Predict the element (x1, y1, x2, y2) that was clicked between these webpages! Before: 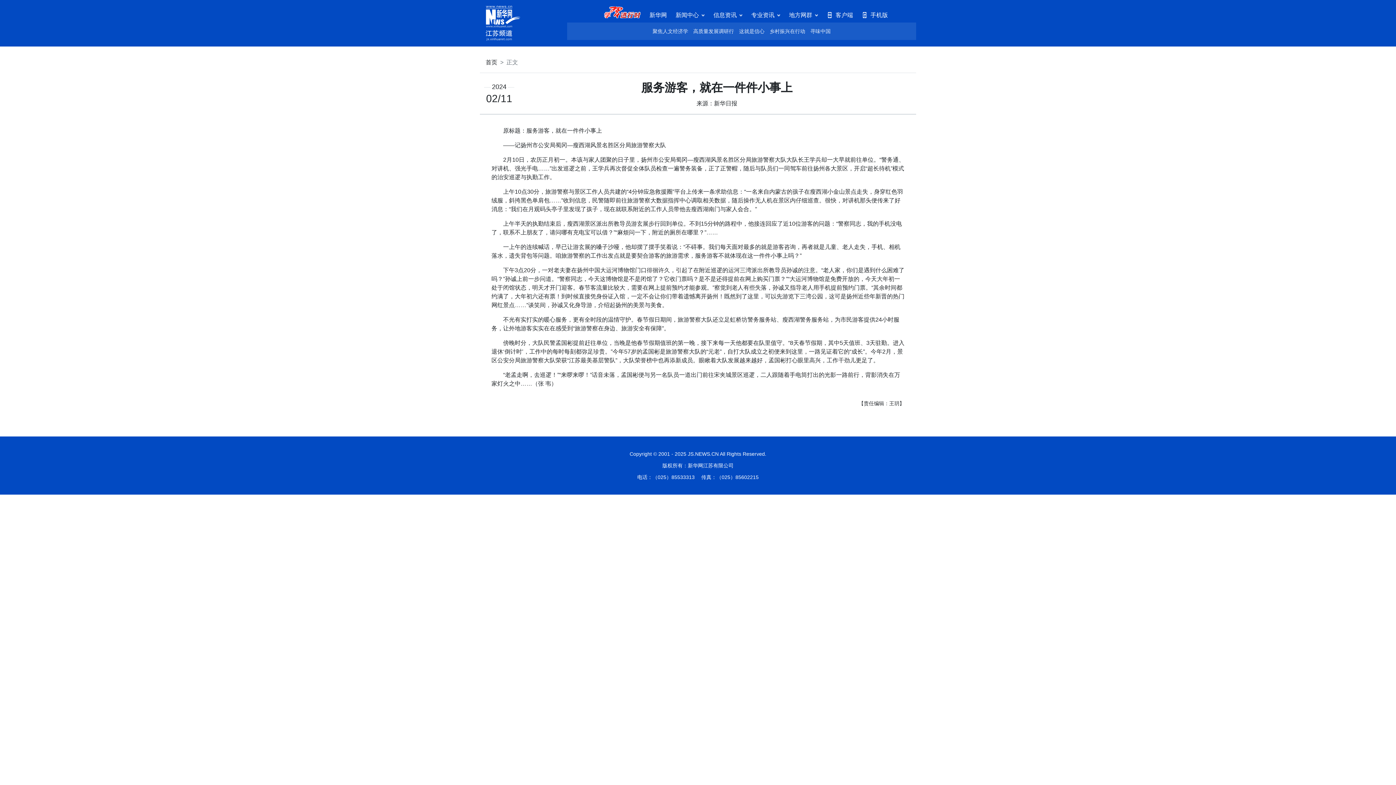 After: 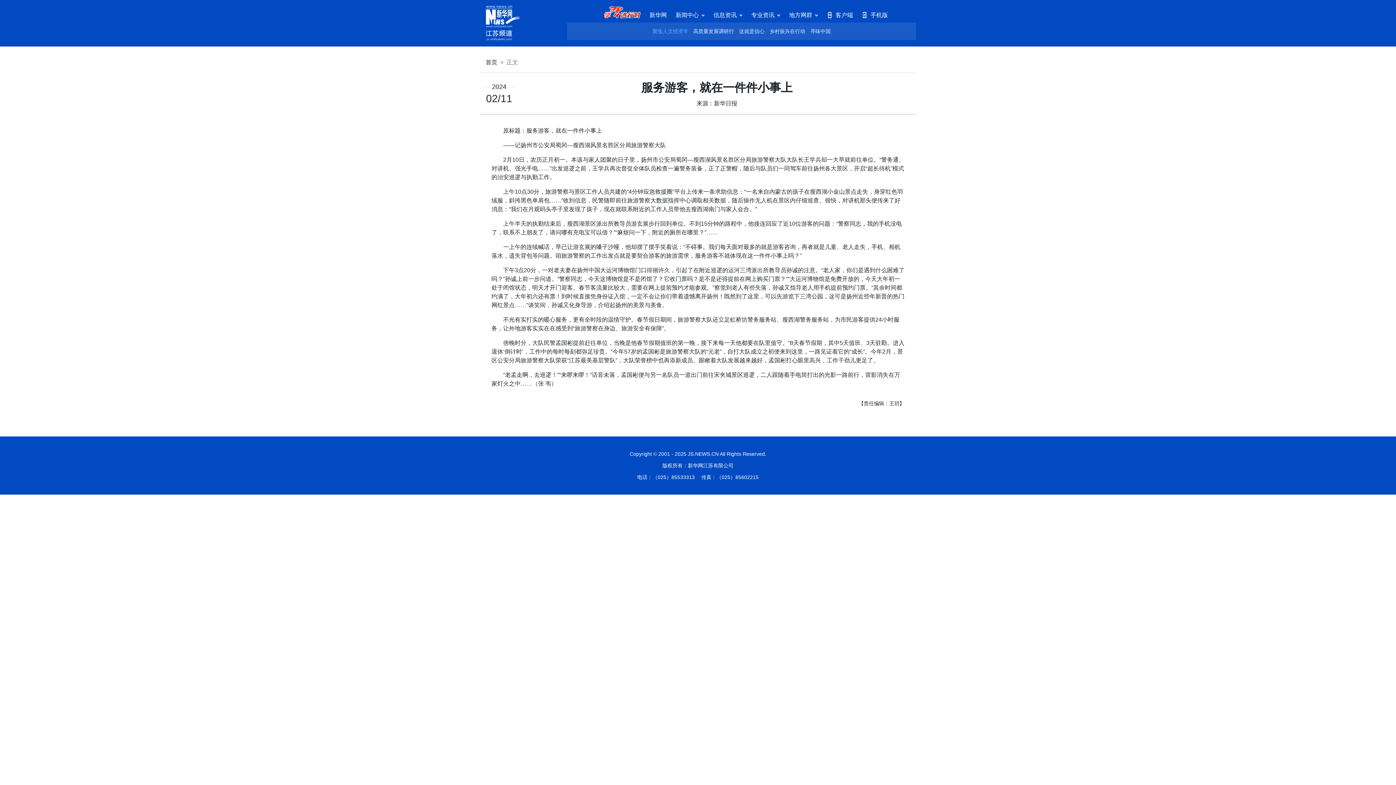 Action: label: 聚焦人文经济学 bbox: (652, 28, 688, 34)